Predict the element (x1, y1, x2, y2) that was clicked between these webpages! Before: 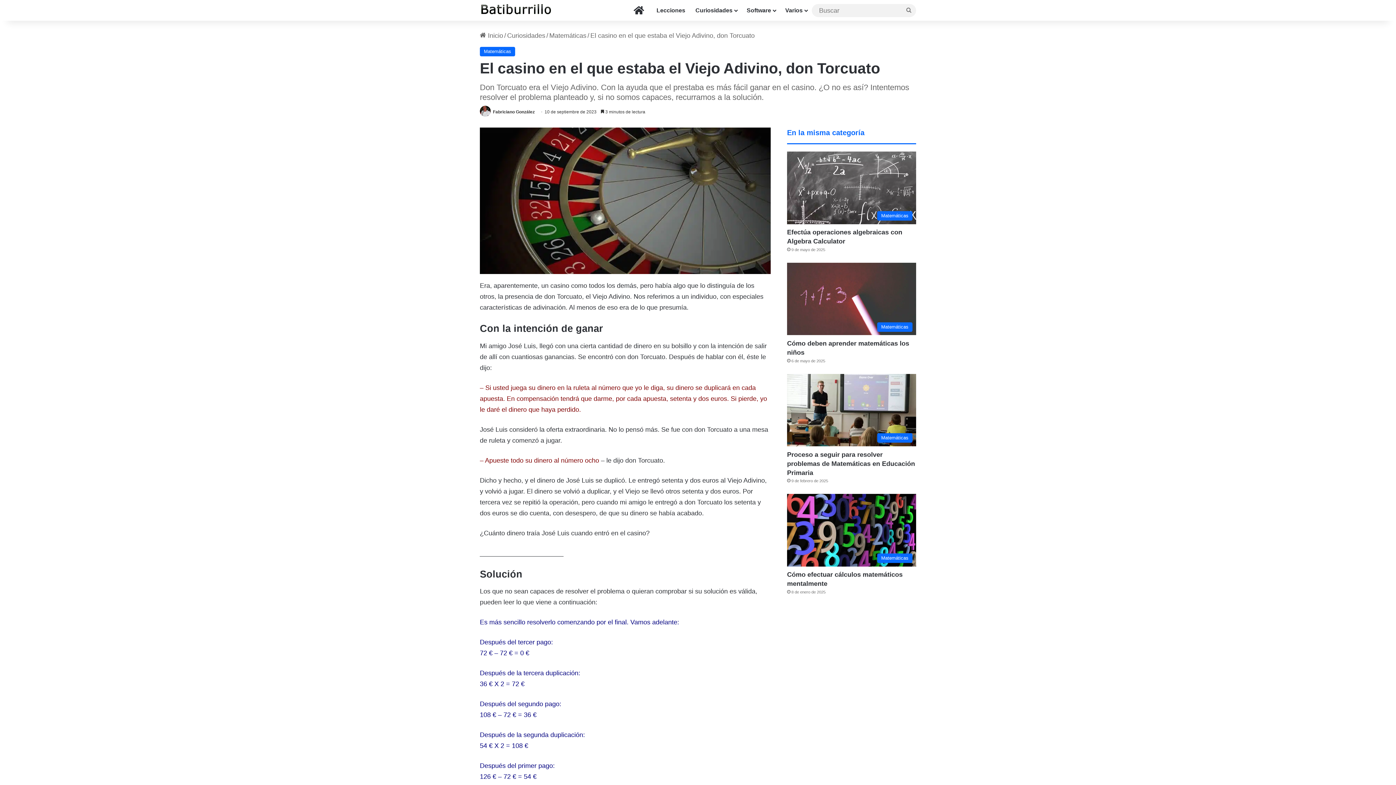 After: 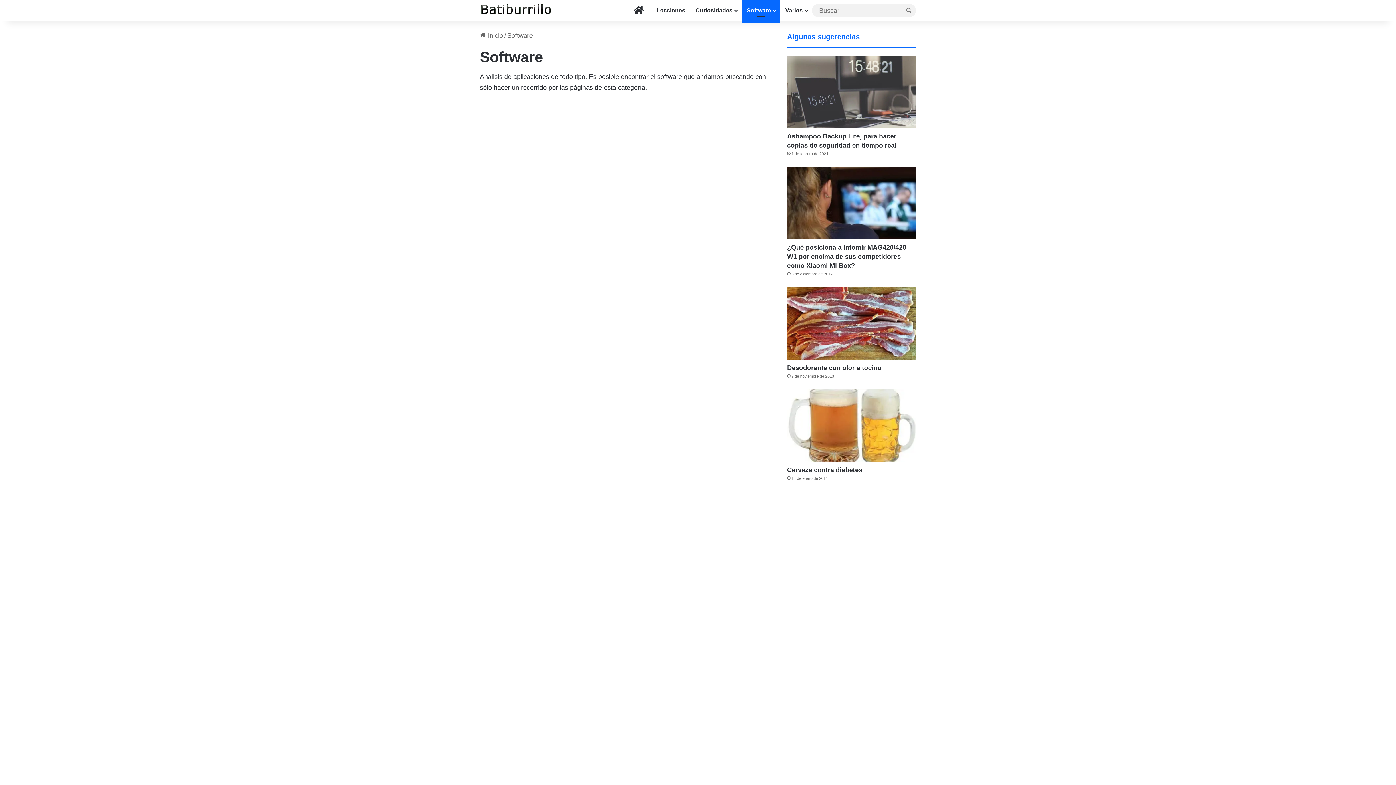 Action: label: Software bbox: (741, 0, 780, 20)